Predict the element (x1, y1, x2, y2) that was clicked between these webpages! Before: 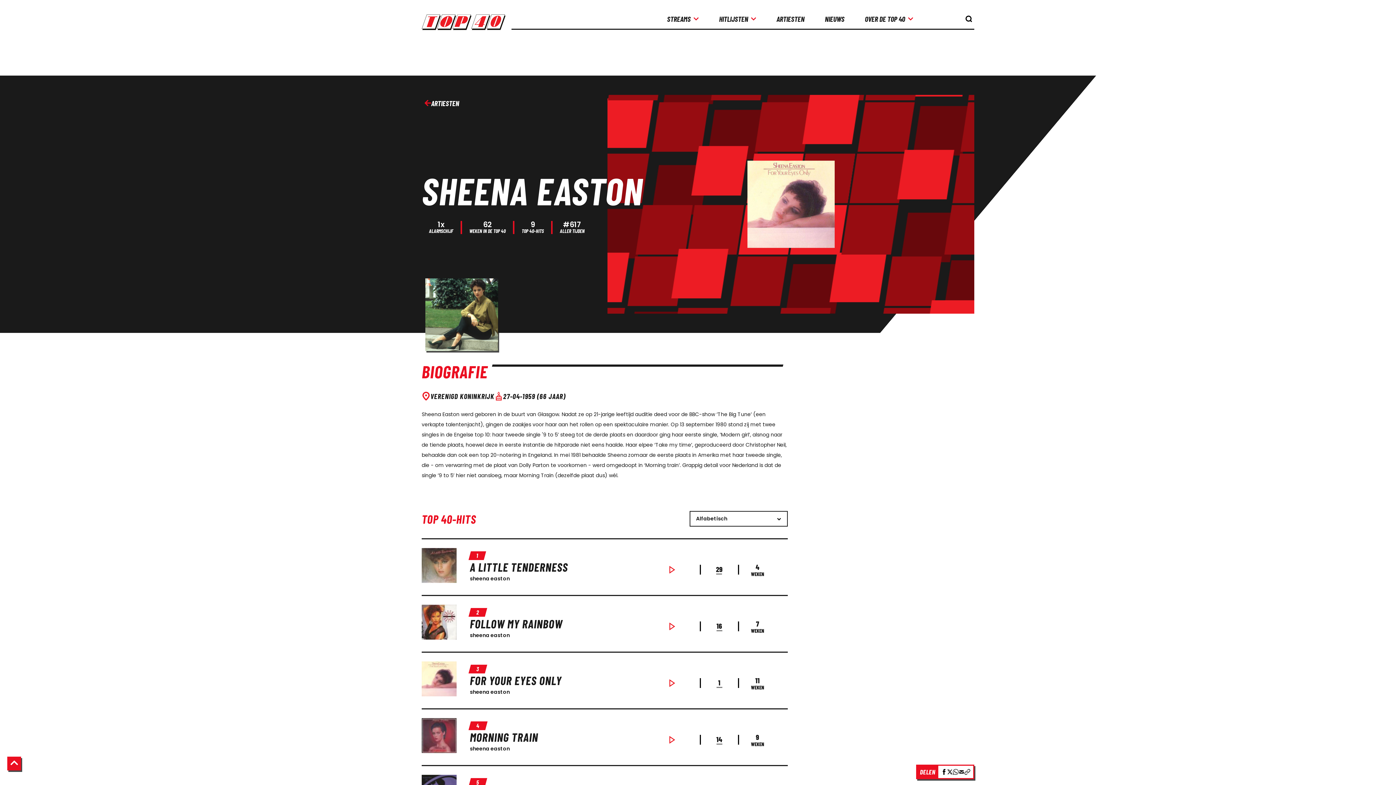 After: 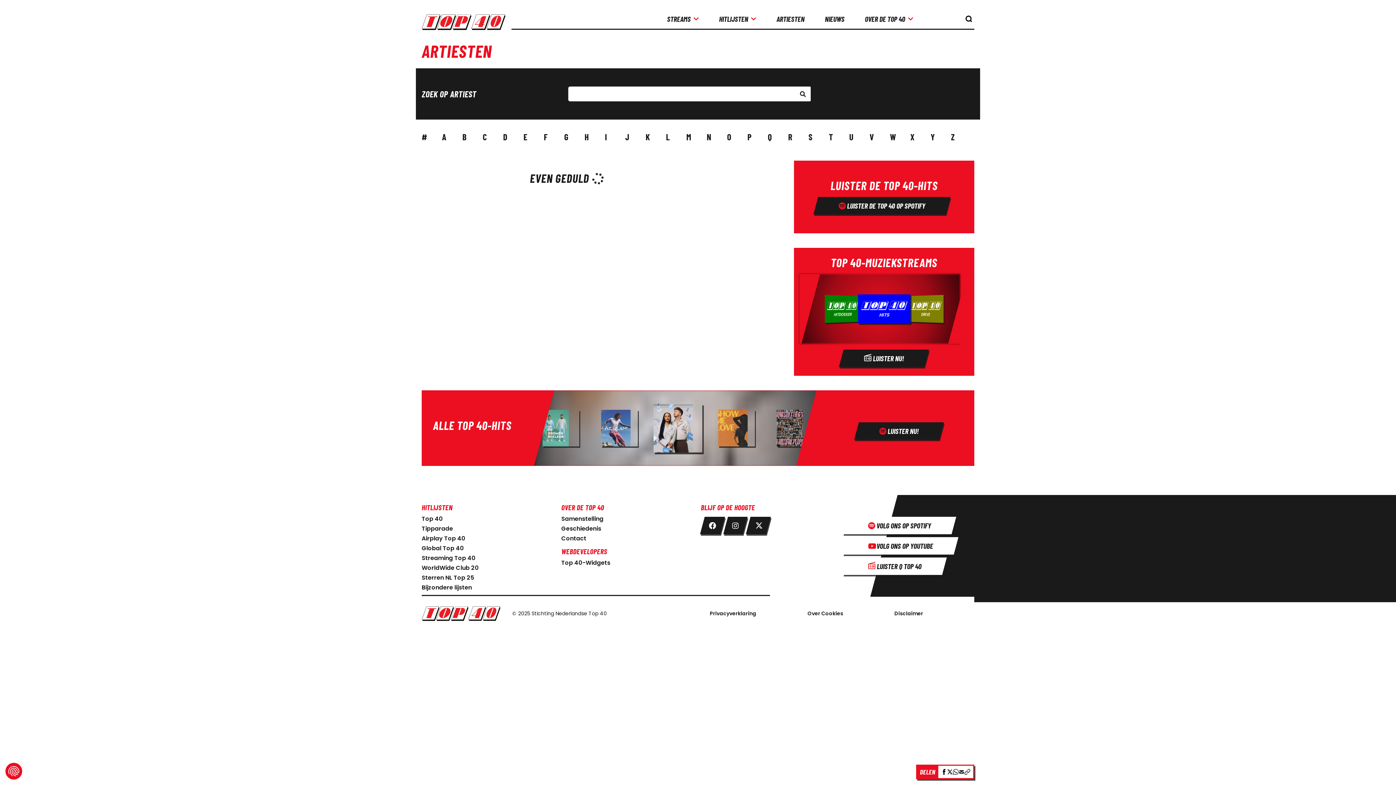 Action: label: ARTIESTEN bbox: (773, 11, 807, 26)